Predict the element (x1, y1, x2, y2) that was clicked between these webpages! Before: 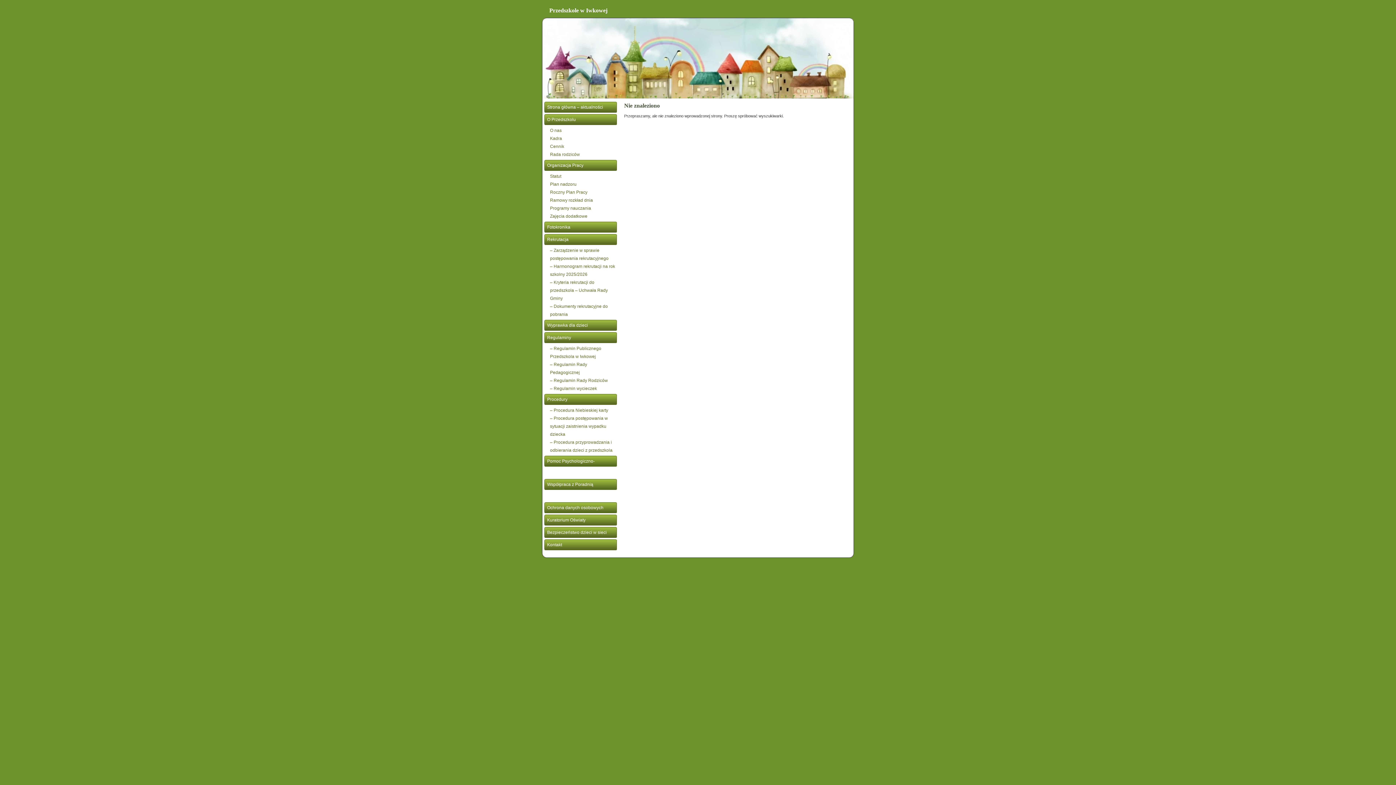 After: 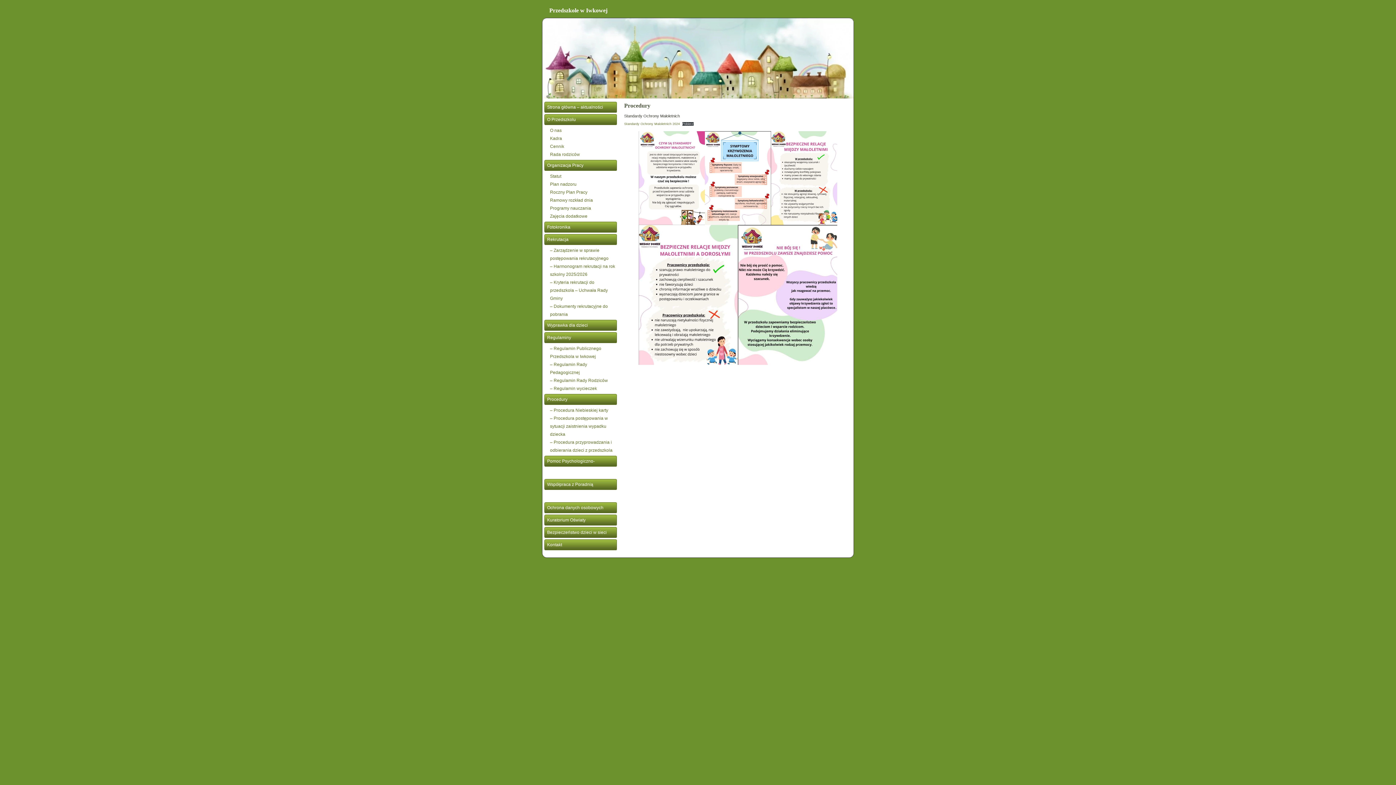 Action: label: Procedury bbox: (544, 394, 617, 405)